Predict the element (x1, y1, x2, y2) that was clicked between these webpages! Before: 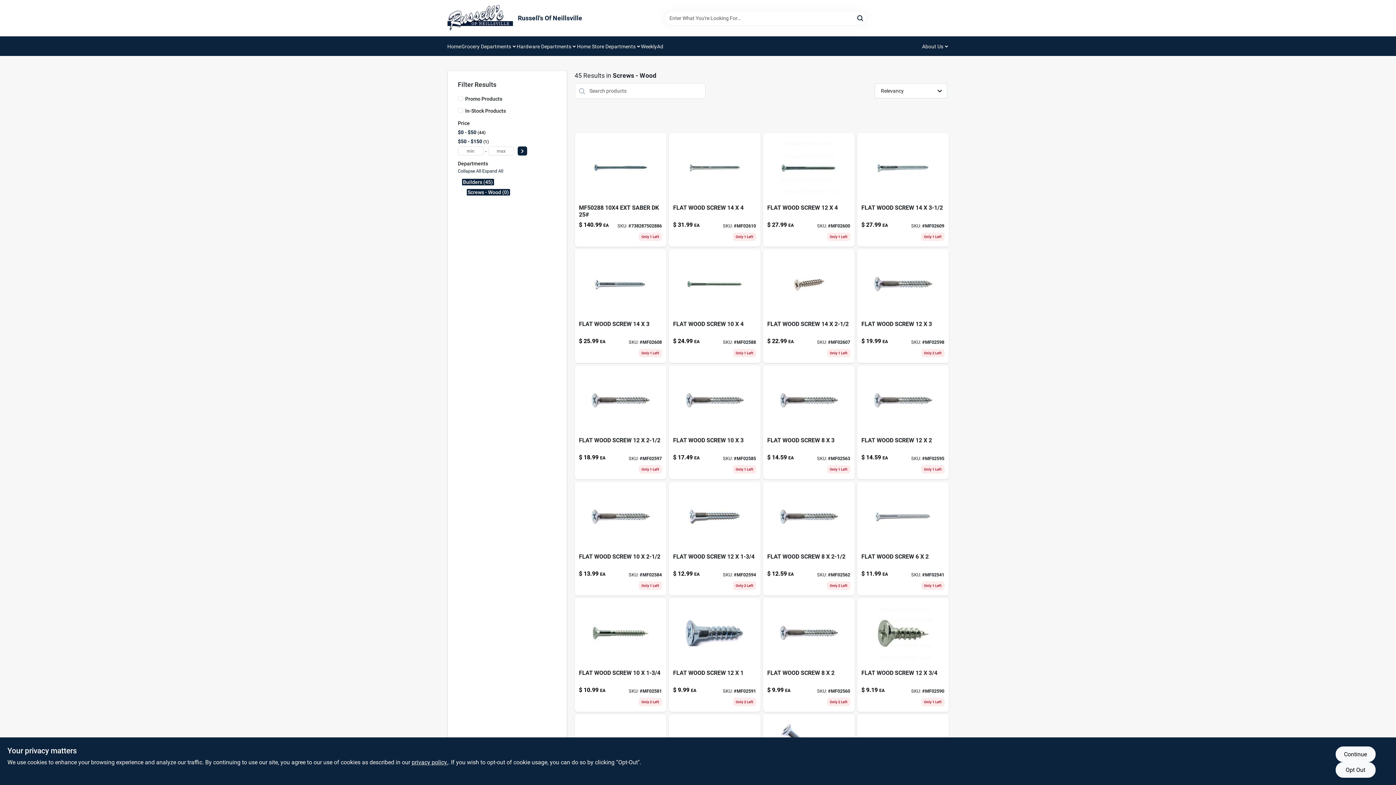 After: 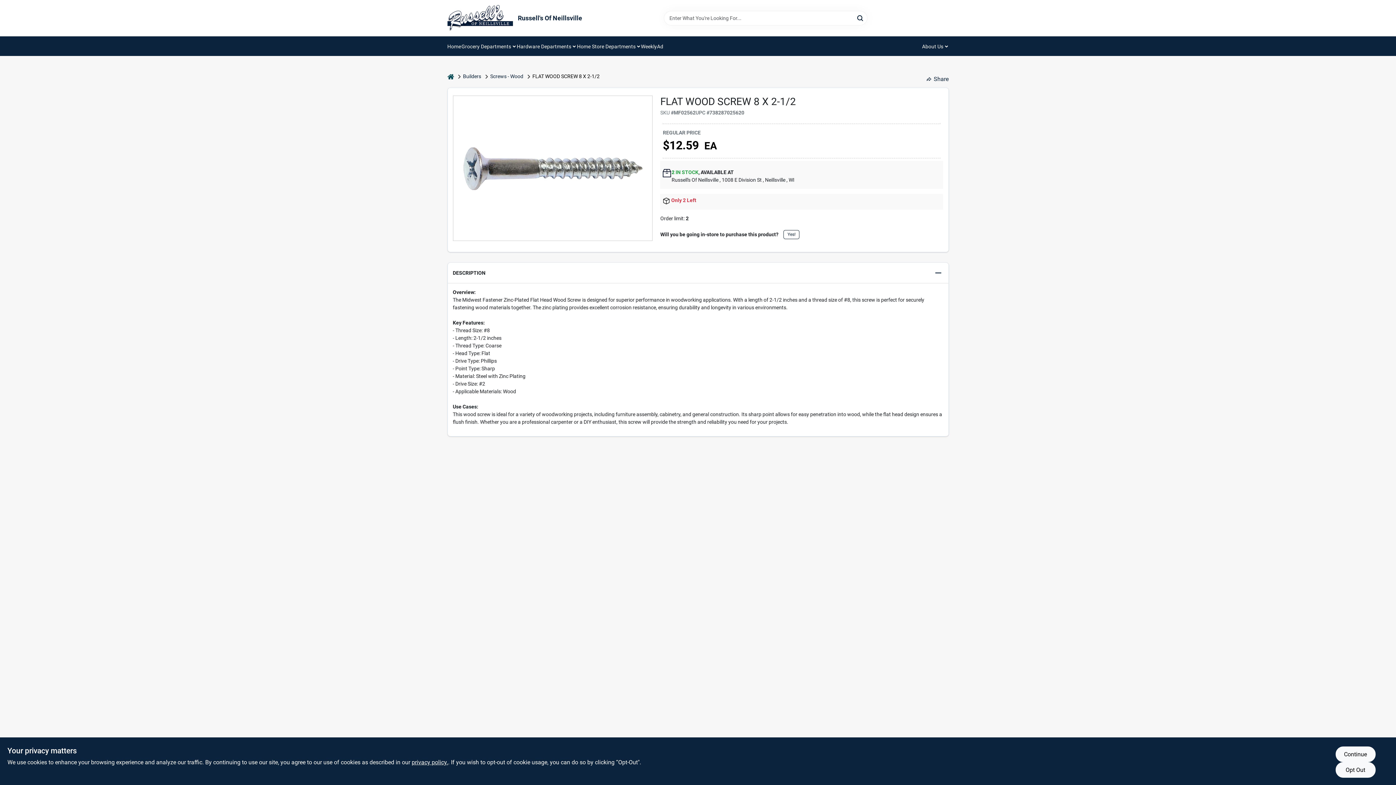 Action: label: Go to flat-wood-screw-738287025620 product page bbox: (763, 482, 854, 595)